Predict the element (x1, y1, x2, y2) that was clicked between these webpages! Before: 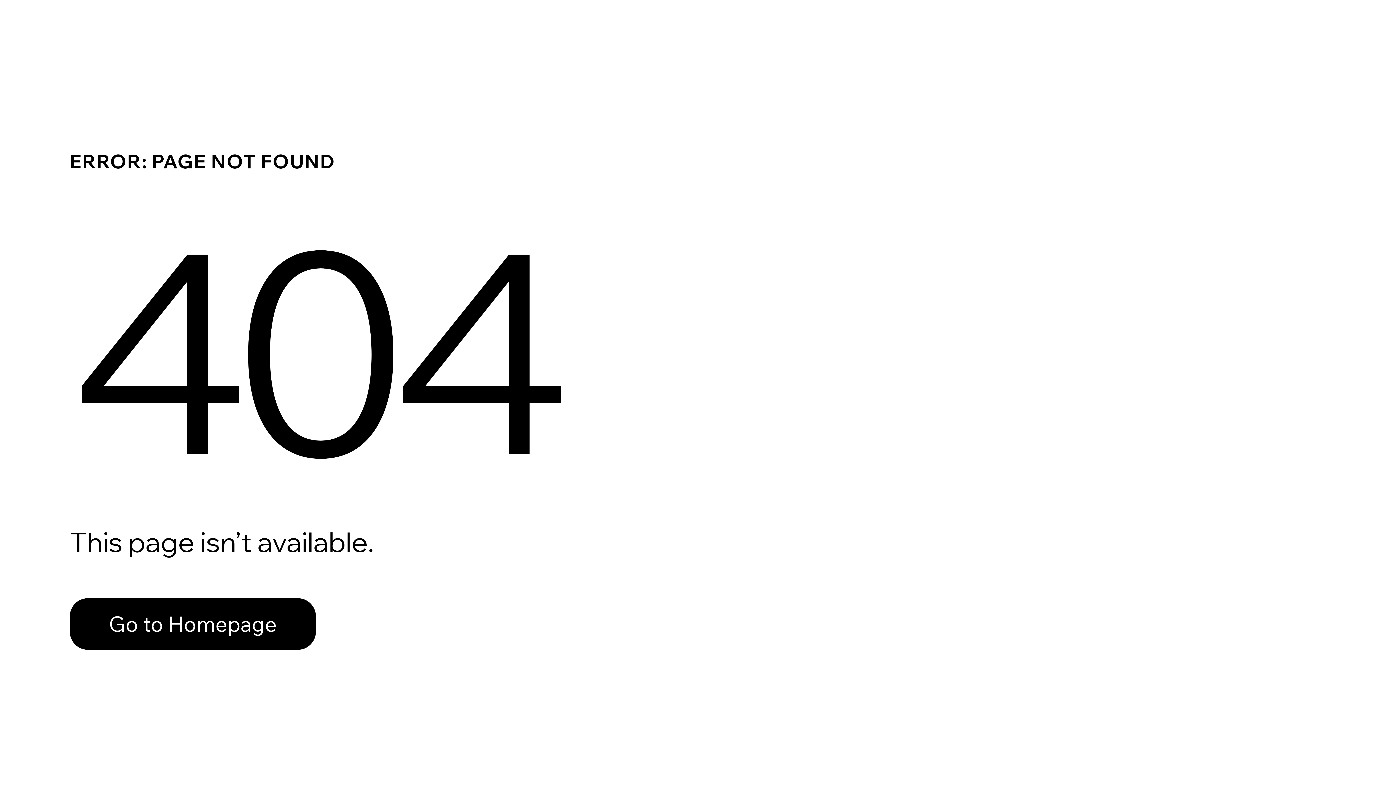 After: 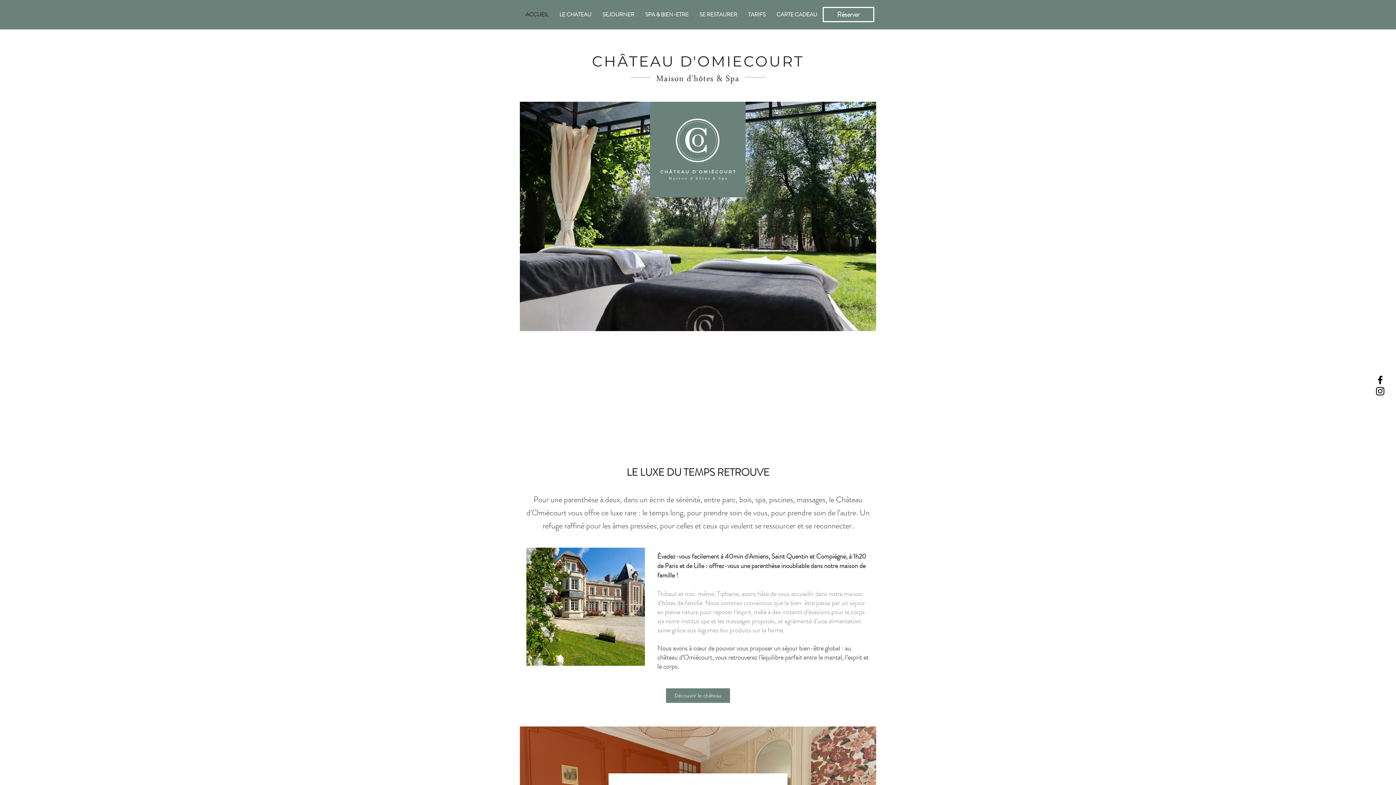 Action: bbox: (69, 598, 316, 650) label: Go to Homepage